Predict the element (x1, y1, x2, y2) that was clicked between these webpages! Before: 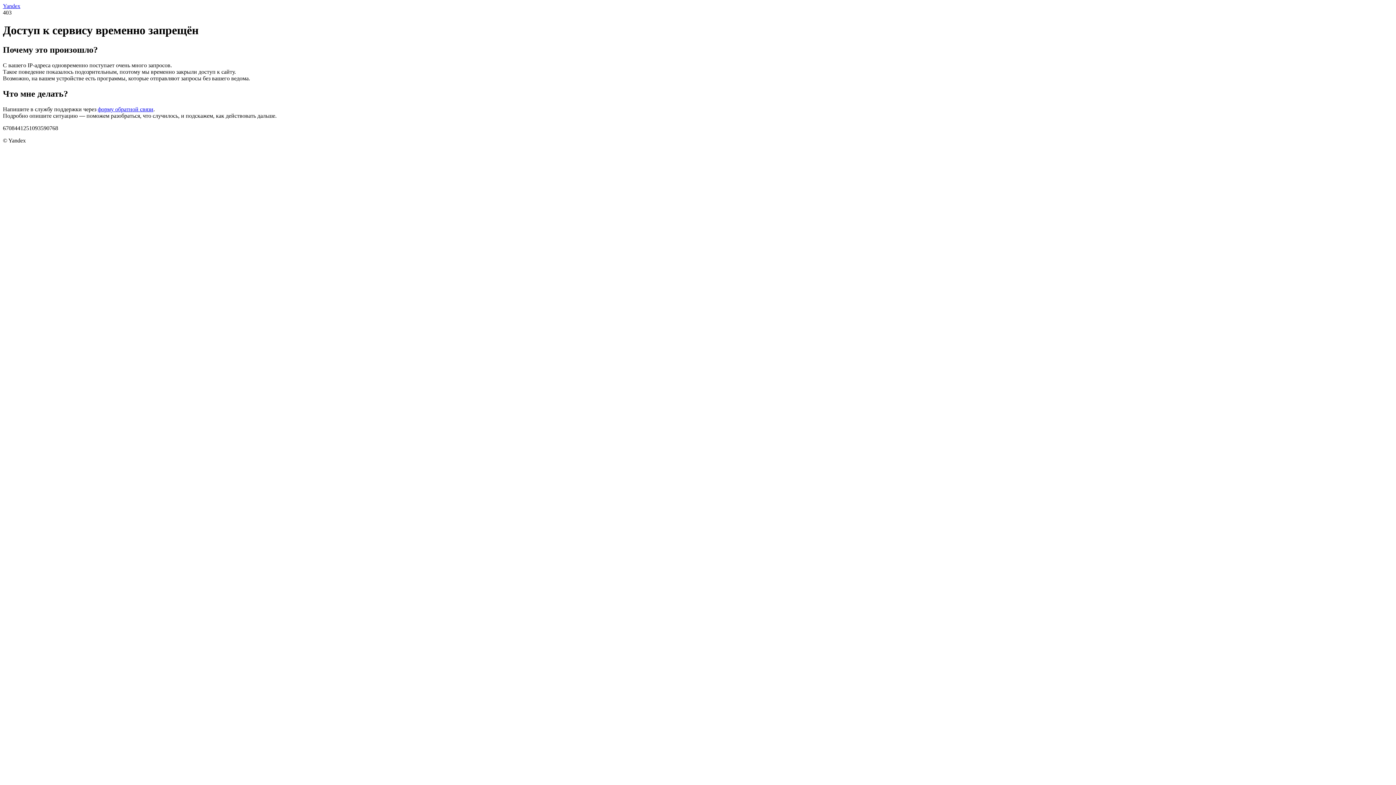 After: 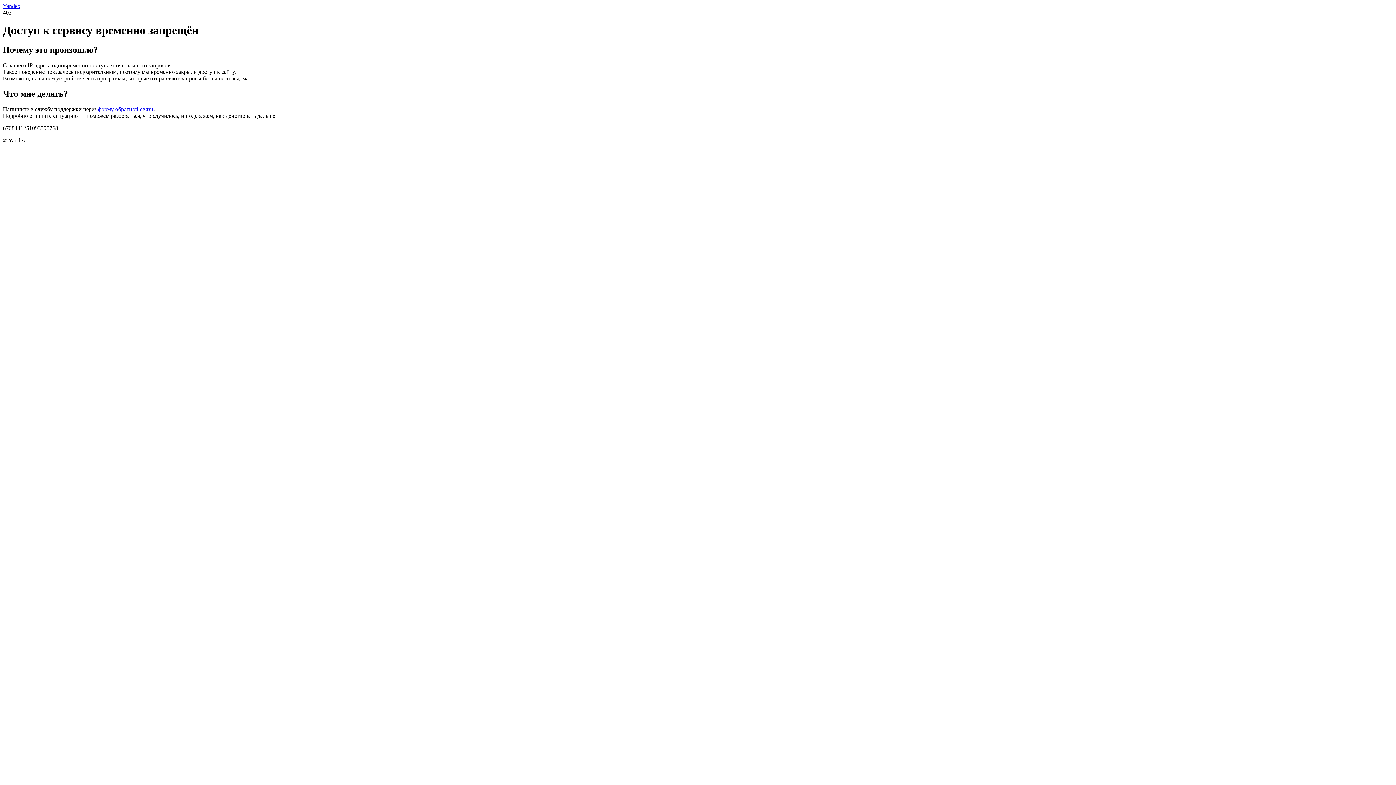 Action: label: форму обратной связи bbox: (97, 106, 153, 112)